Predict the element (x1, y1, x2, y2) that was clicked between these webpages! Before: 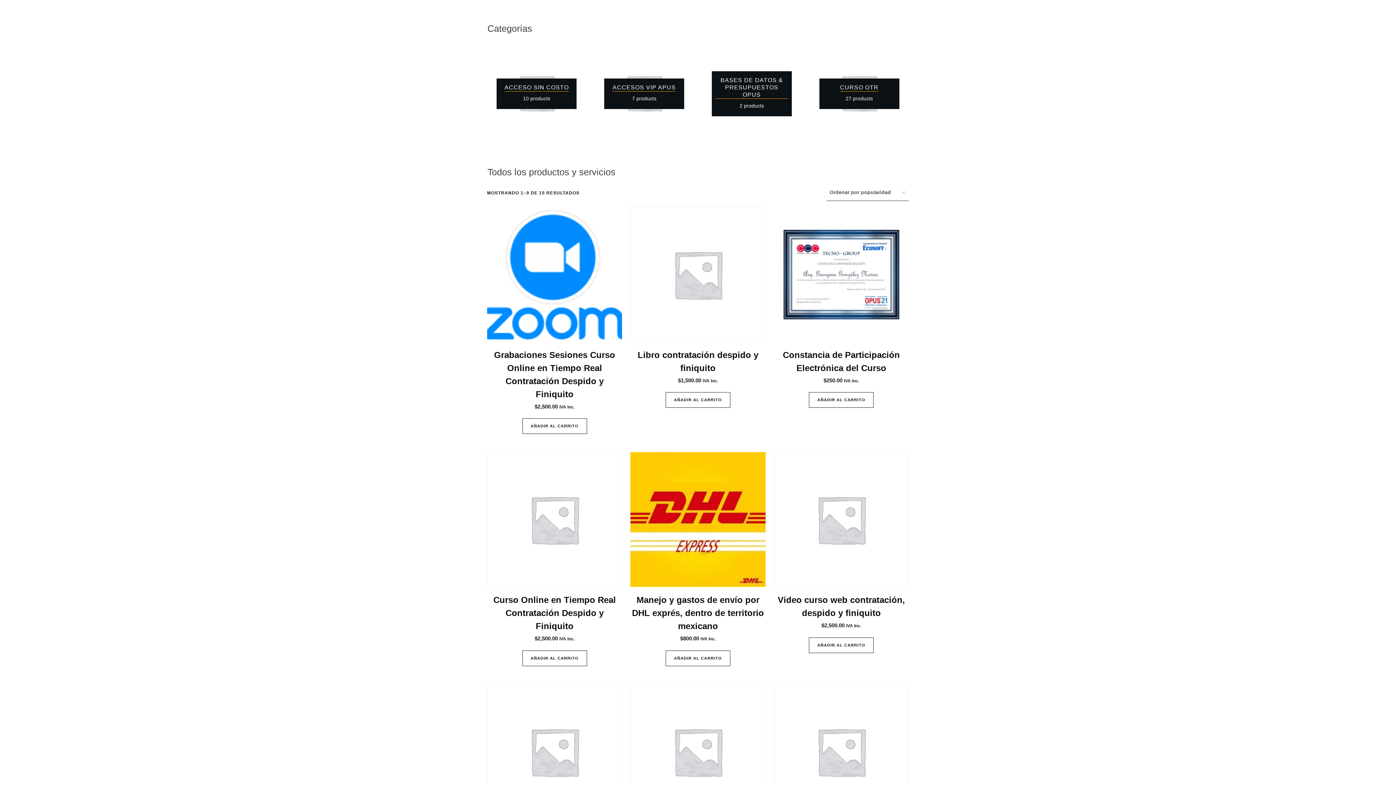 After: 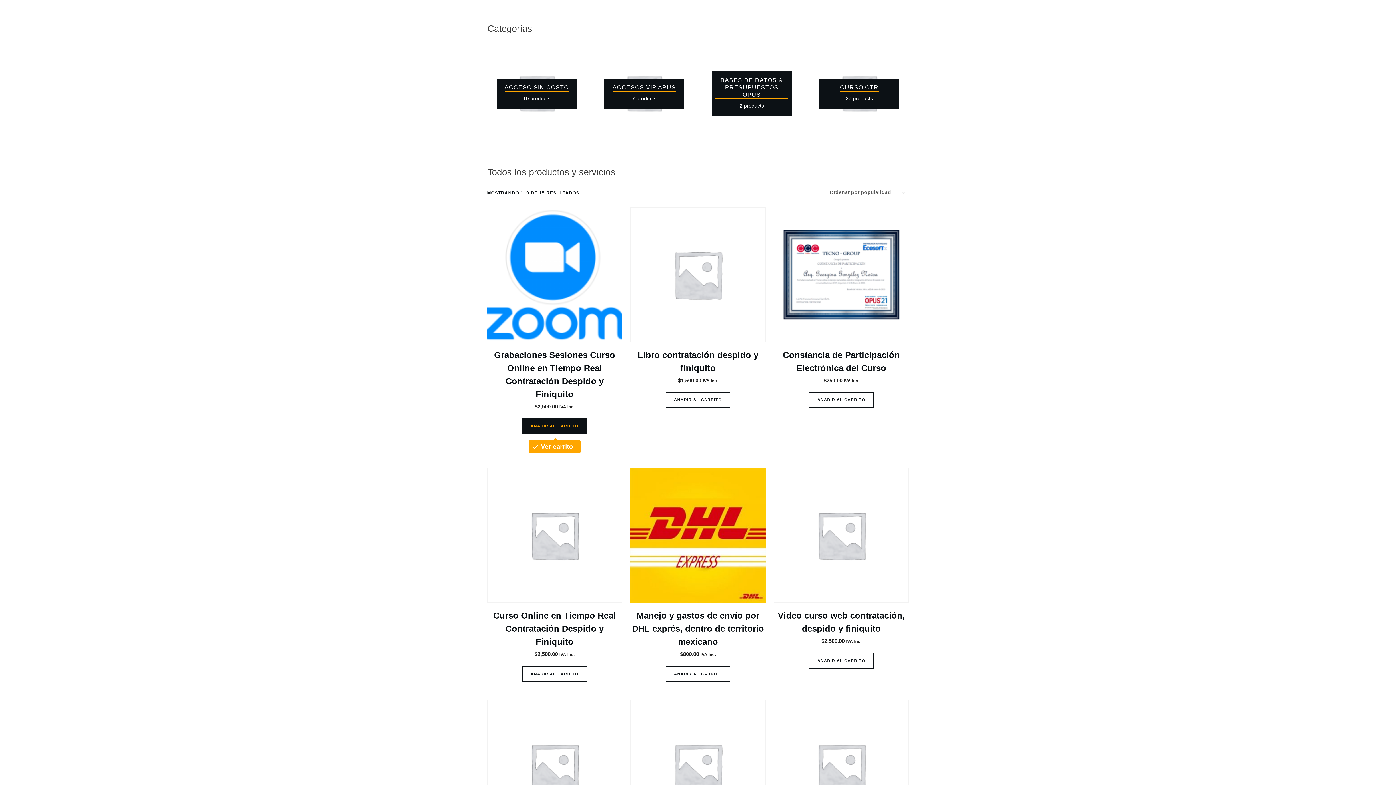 Action: bbox: (522, 418, 587, 434) label: Añadir al carrito: “Grabaciones Sesiones Curso Online en Tiempo Real Contratación Despido y Finiquito”